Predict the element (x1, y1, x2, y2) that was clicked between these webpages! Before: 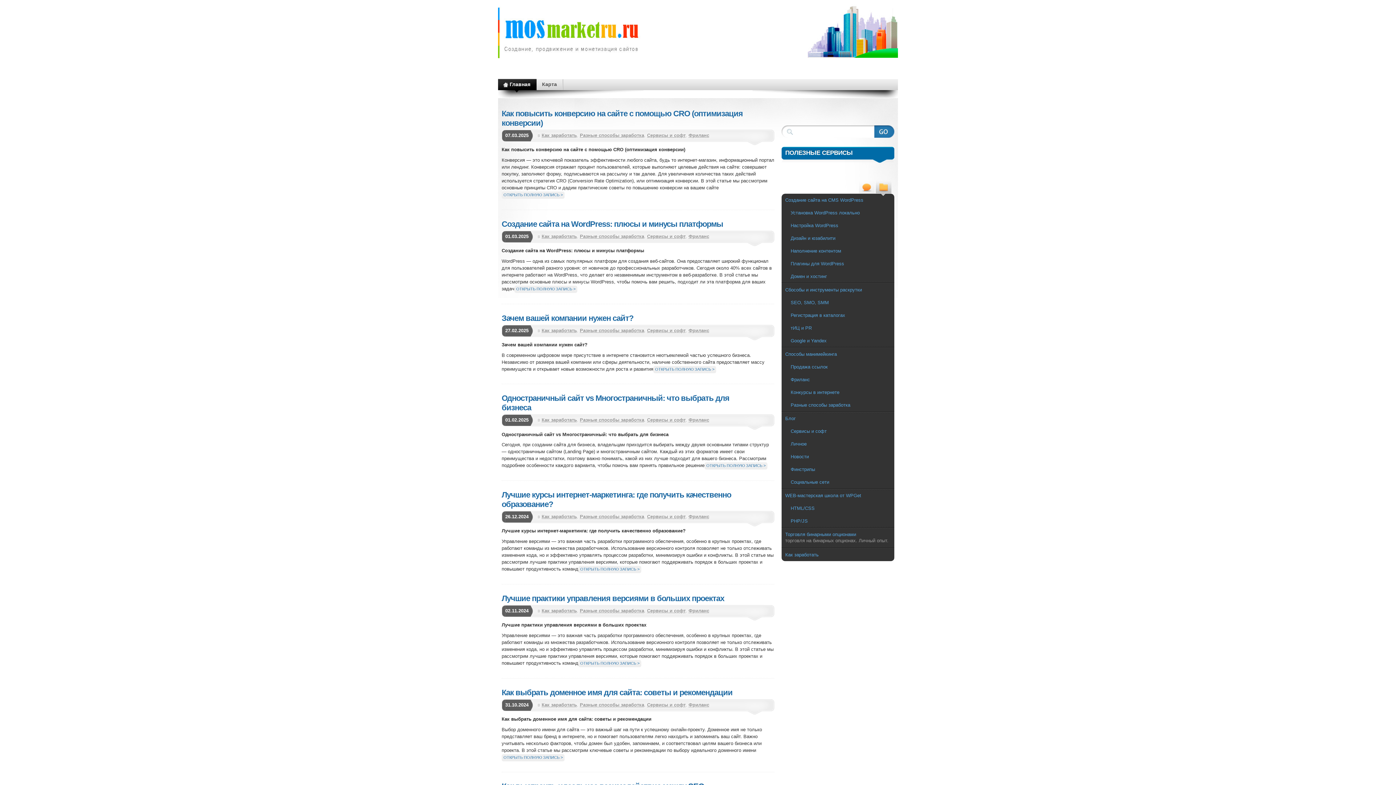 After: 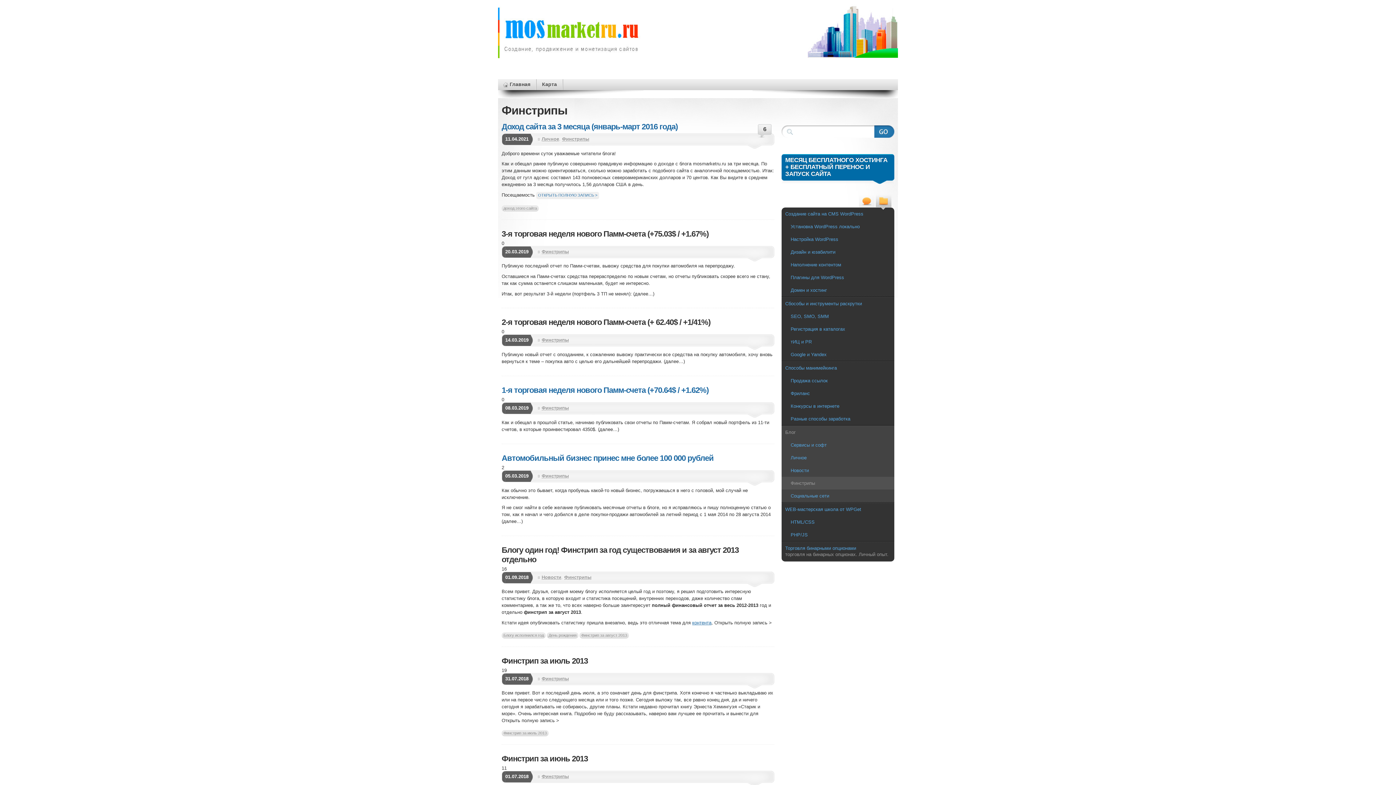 Action: bbox: (781, 463, 894, 475) label: Финстрипы